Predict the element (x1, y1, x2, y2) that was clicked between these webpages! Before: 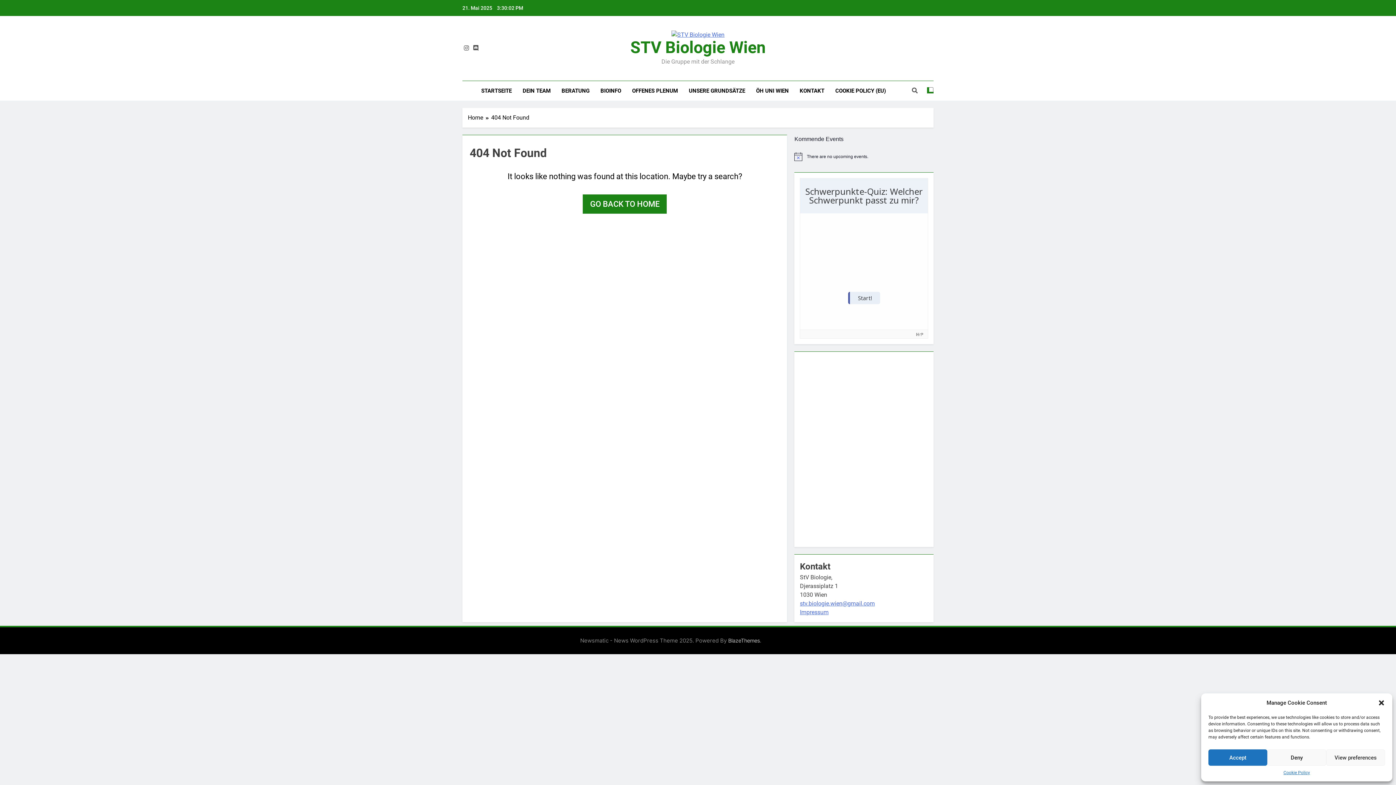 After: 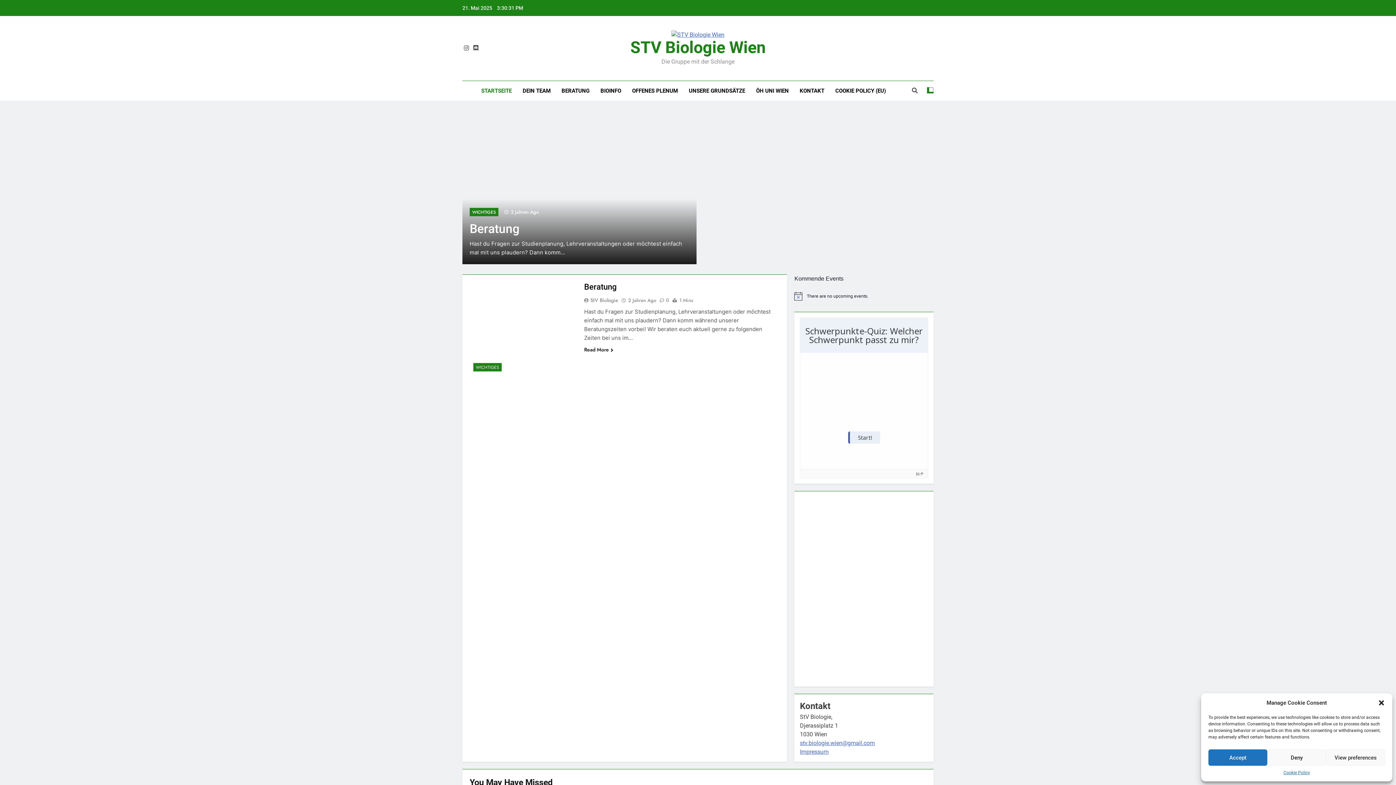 Action: label: STARTSEITE bbox: (475, 81, 517, 100)